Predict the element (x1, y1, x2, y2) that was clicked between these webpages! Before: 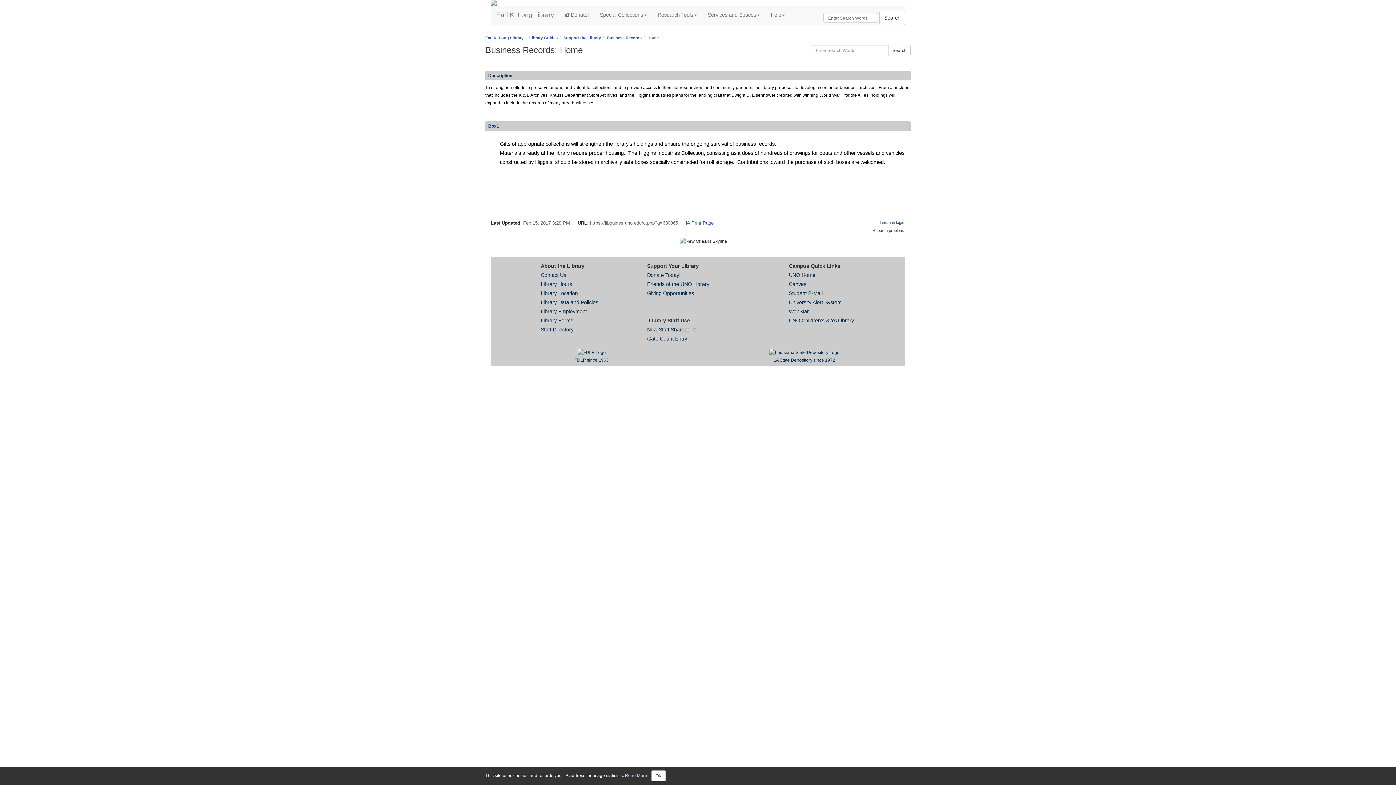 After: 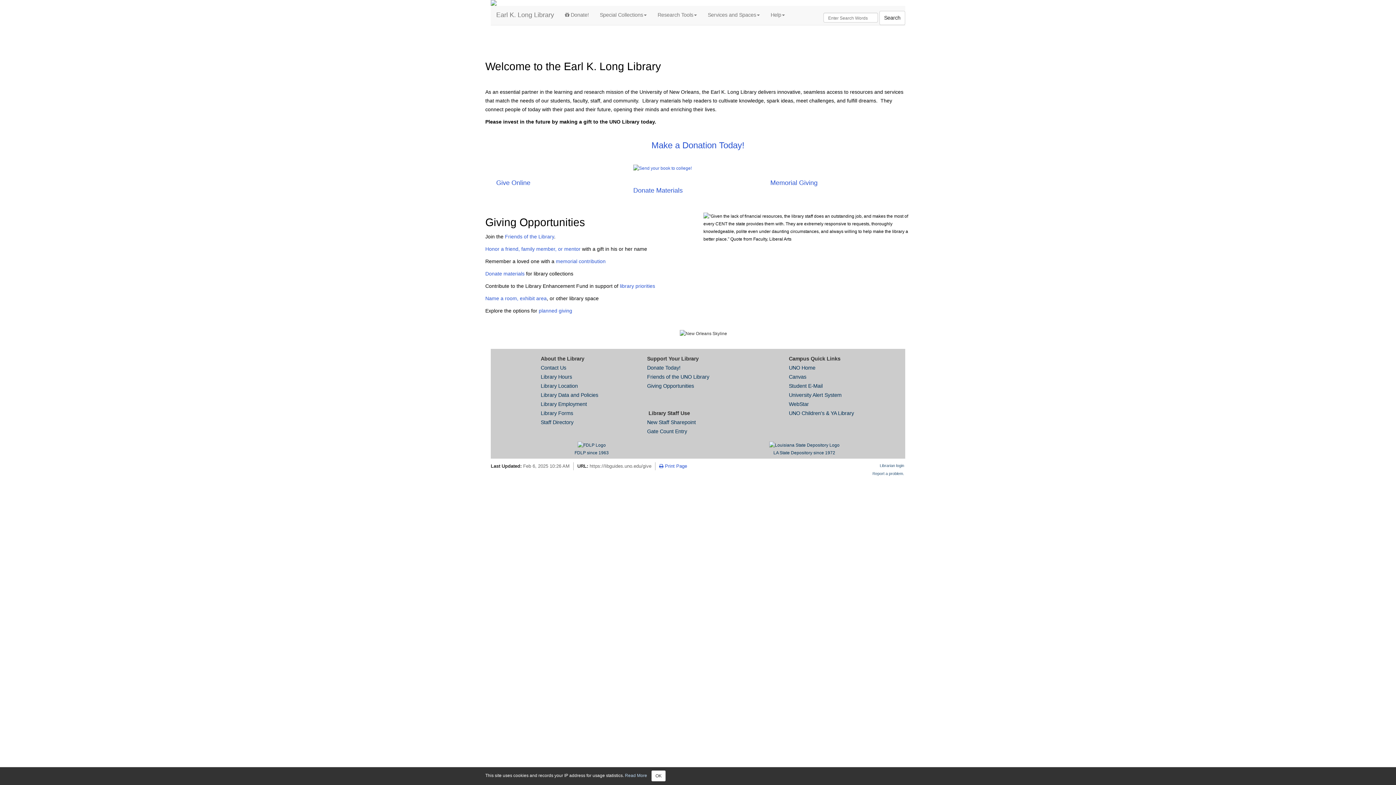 Action: label: Giving Opportunities bbox: (647, 290, 694, 296)